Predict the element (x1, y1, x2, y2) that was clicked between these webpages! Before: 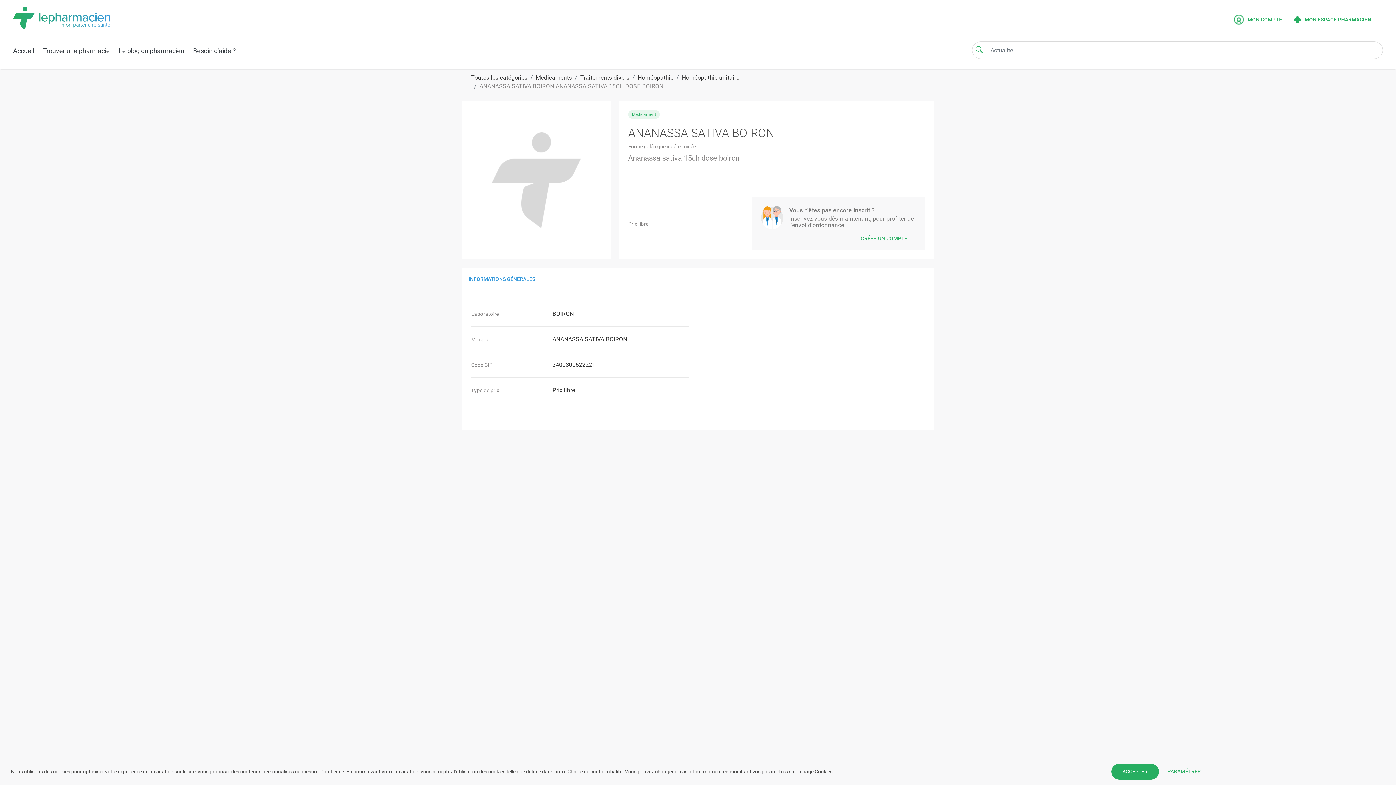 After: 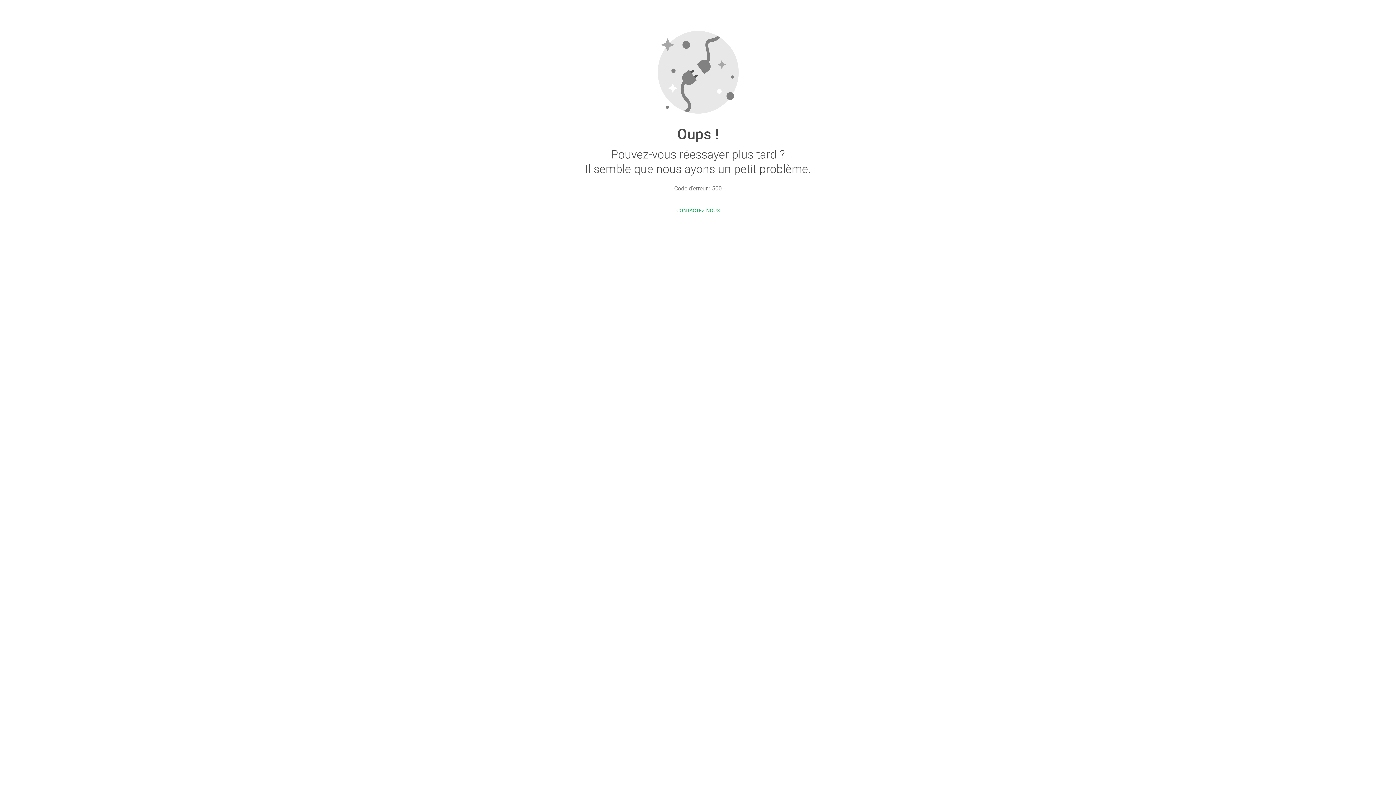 Action: bbox: (552, 336, 627, 342) label: ANANASSA SATIVA BOIRON